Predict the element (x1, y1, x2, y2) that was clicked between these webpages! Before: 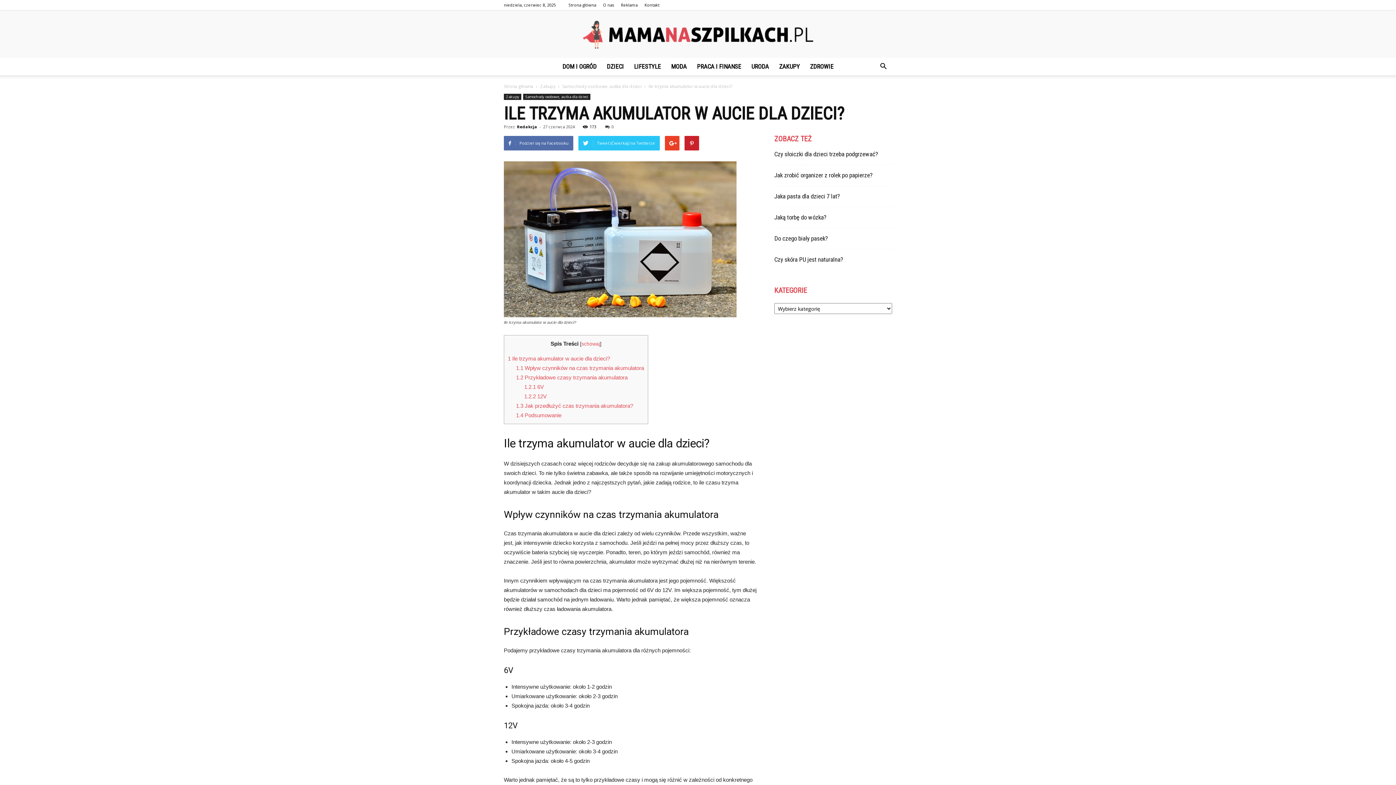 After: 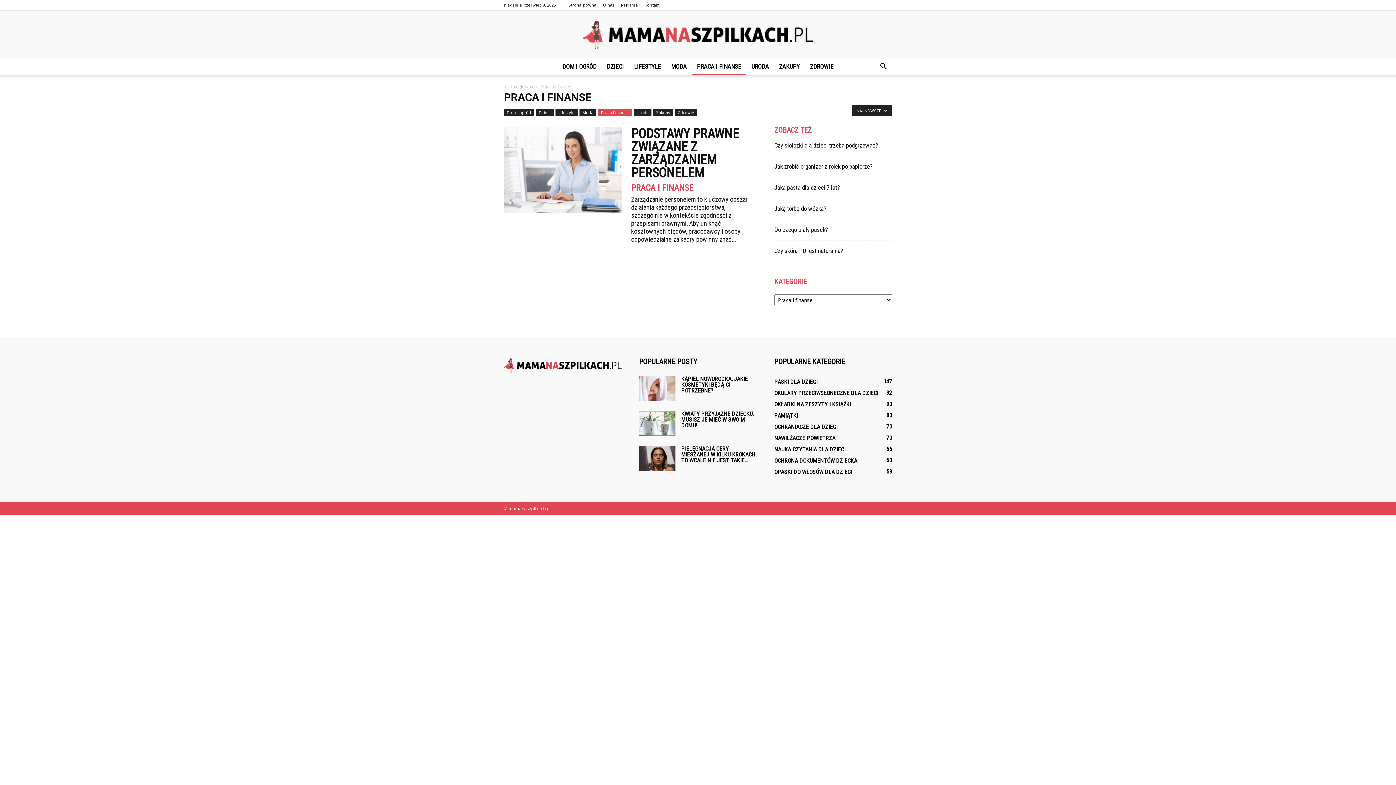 Action: bbox: (692, 57, 746, 75) label: PRACA I FINANSE